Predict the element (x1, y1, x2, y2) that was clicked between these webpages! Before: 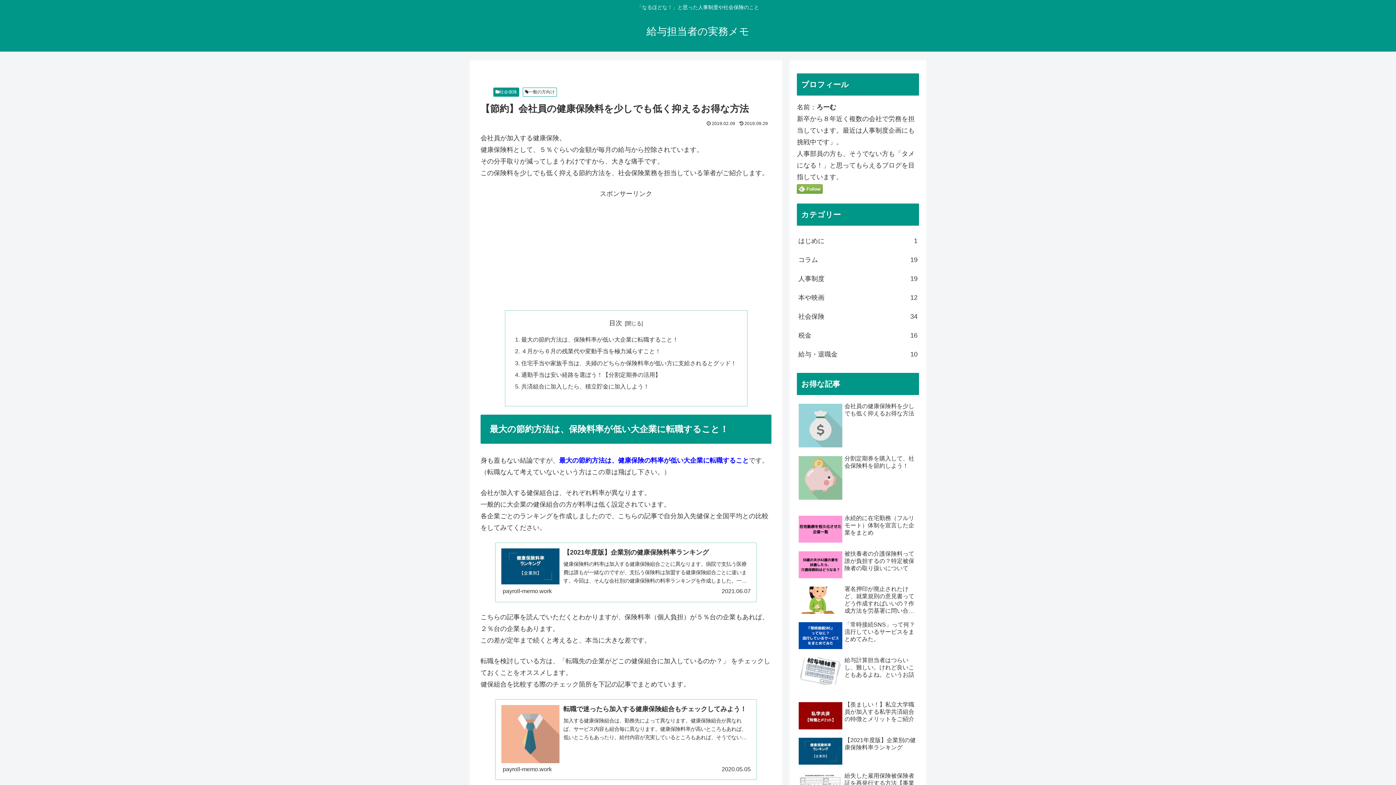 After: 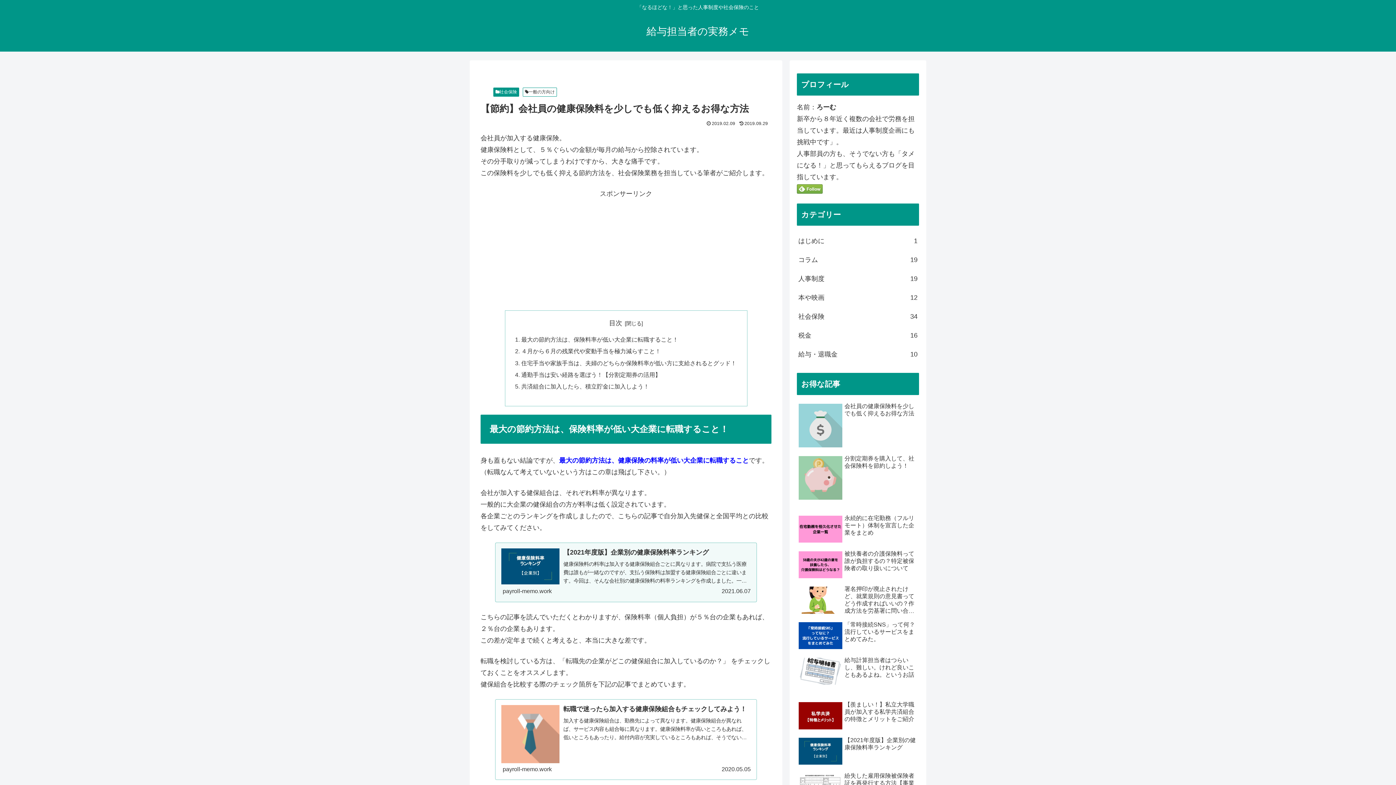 Action: bbox: (495, 543, 757, 602) label: 【2021年度版】企業別の健康保険料率ランキング
健康保険料の料率は加入する健康保険組合ごとに異なります。病院で支払う医療費は誰もが一緒なのですが、支払う保険料は加盟する健康保険組合ごとに違います。今回は、そんな会社別の健康保険料の料率ランキングを作成しました。一つ一つサイトを訪問し、調べ
payroll-memo.work
2021.06.07